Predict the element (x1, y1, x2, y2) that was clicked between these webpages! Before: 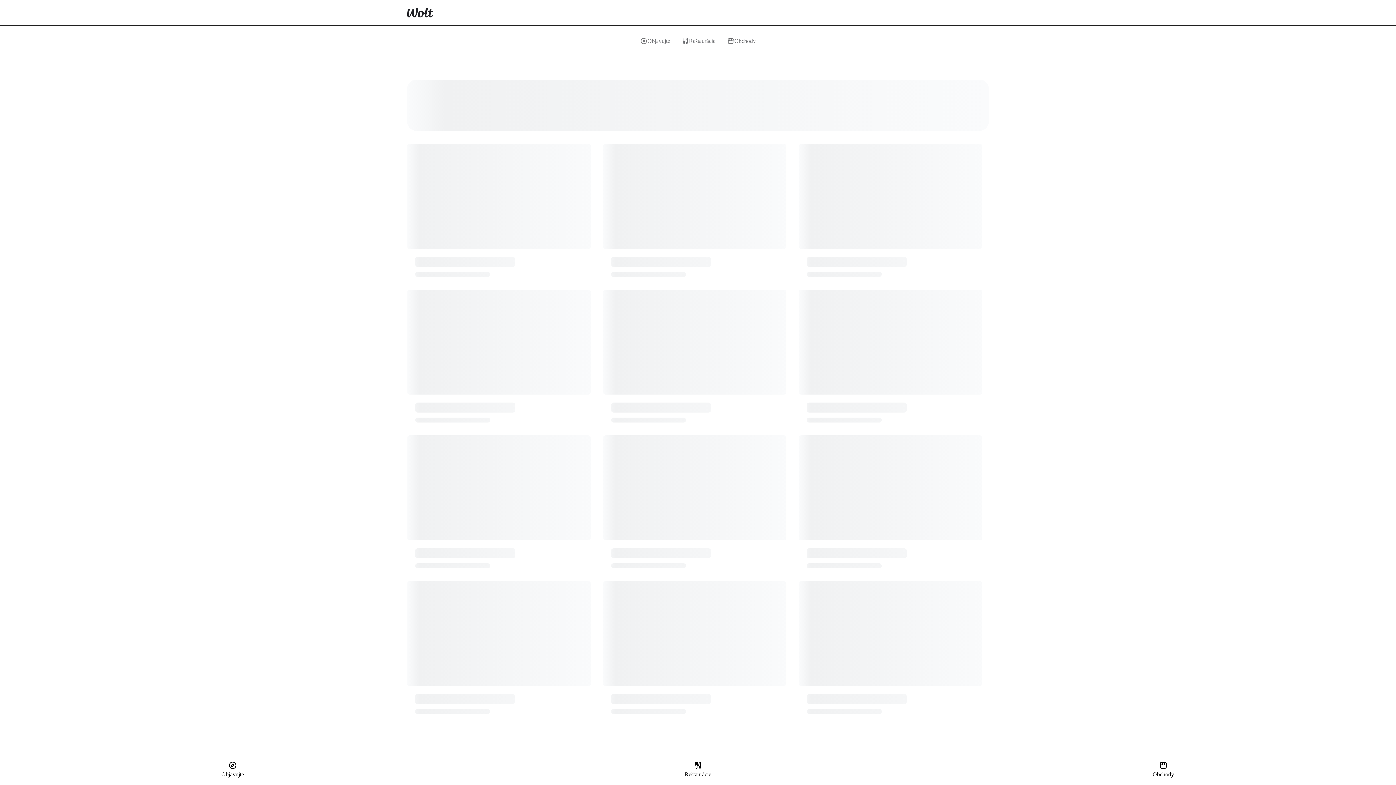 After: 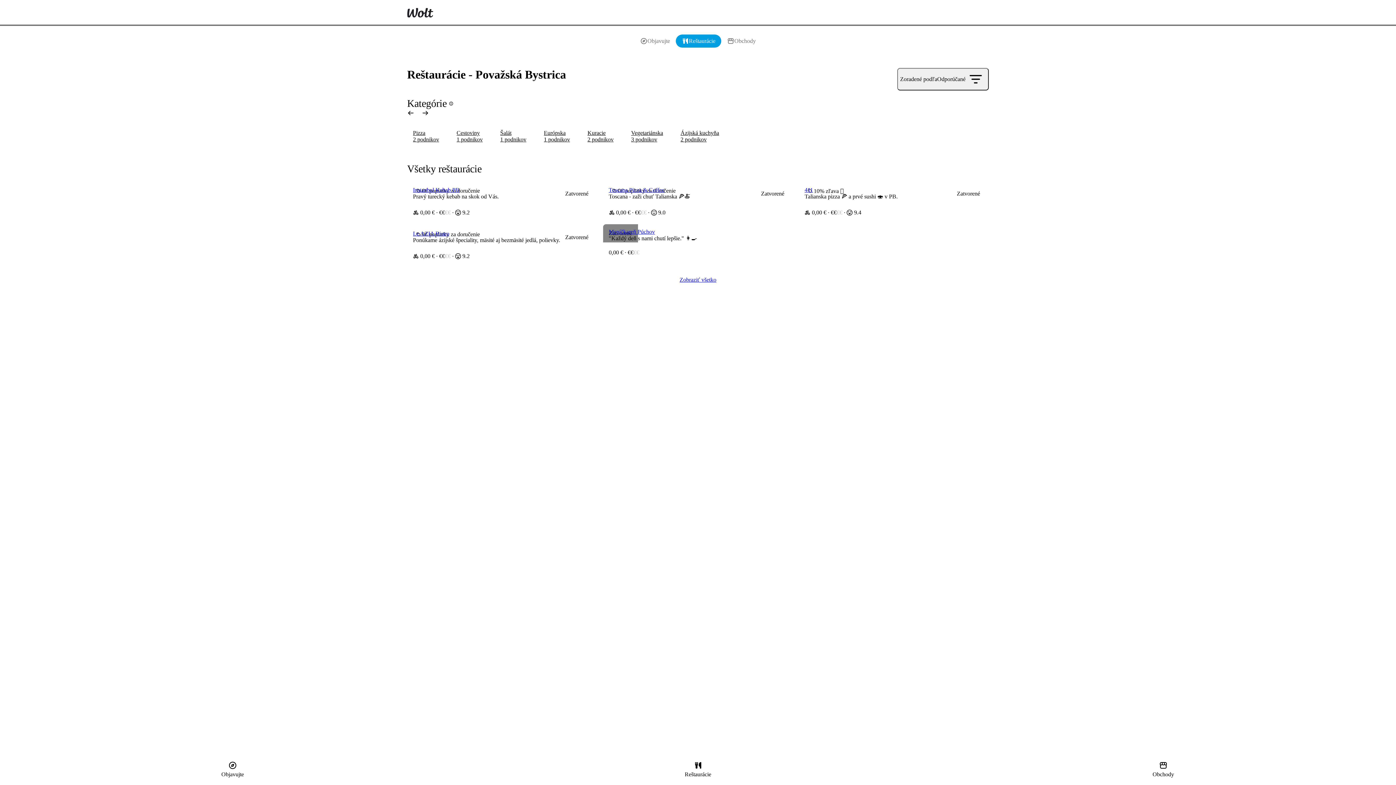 Action: label: Reštaurácie bbox: (676, 34, 721, 47)